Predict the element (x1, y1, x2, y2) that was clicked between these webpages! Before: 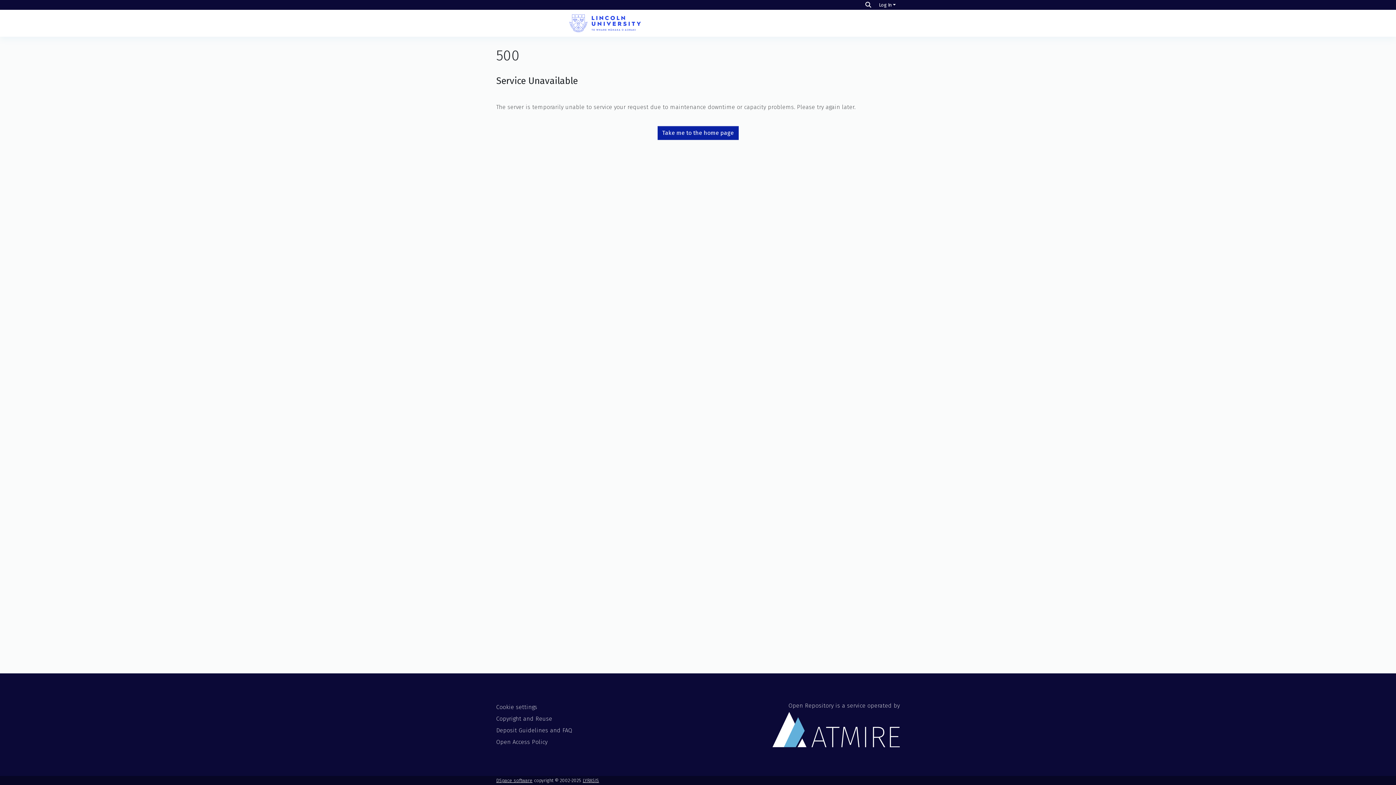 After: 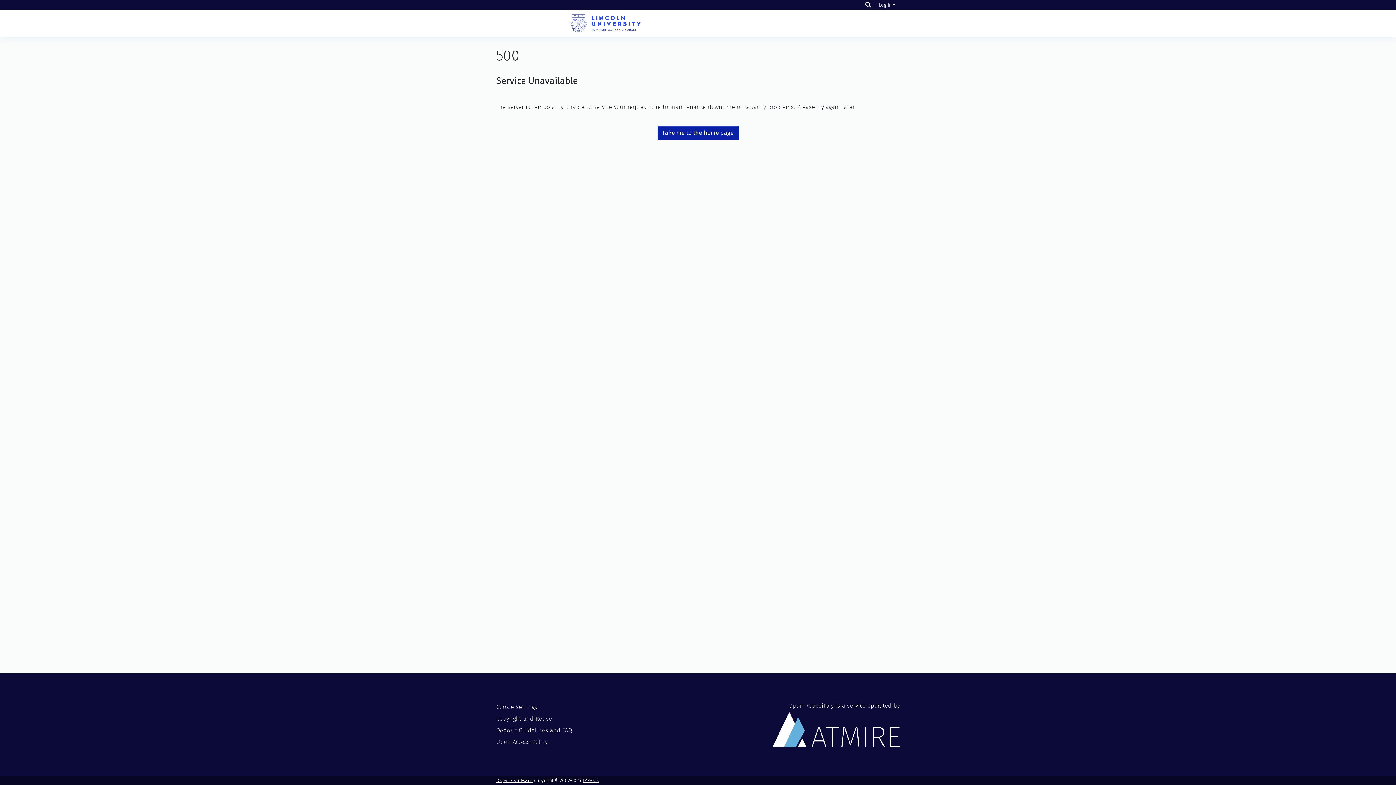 Action: label: Take me to the home page bbox: (657, 126, 738, 139)